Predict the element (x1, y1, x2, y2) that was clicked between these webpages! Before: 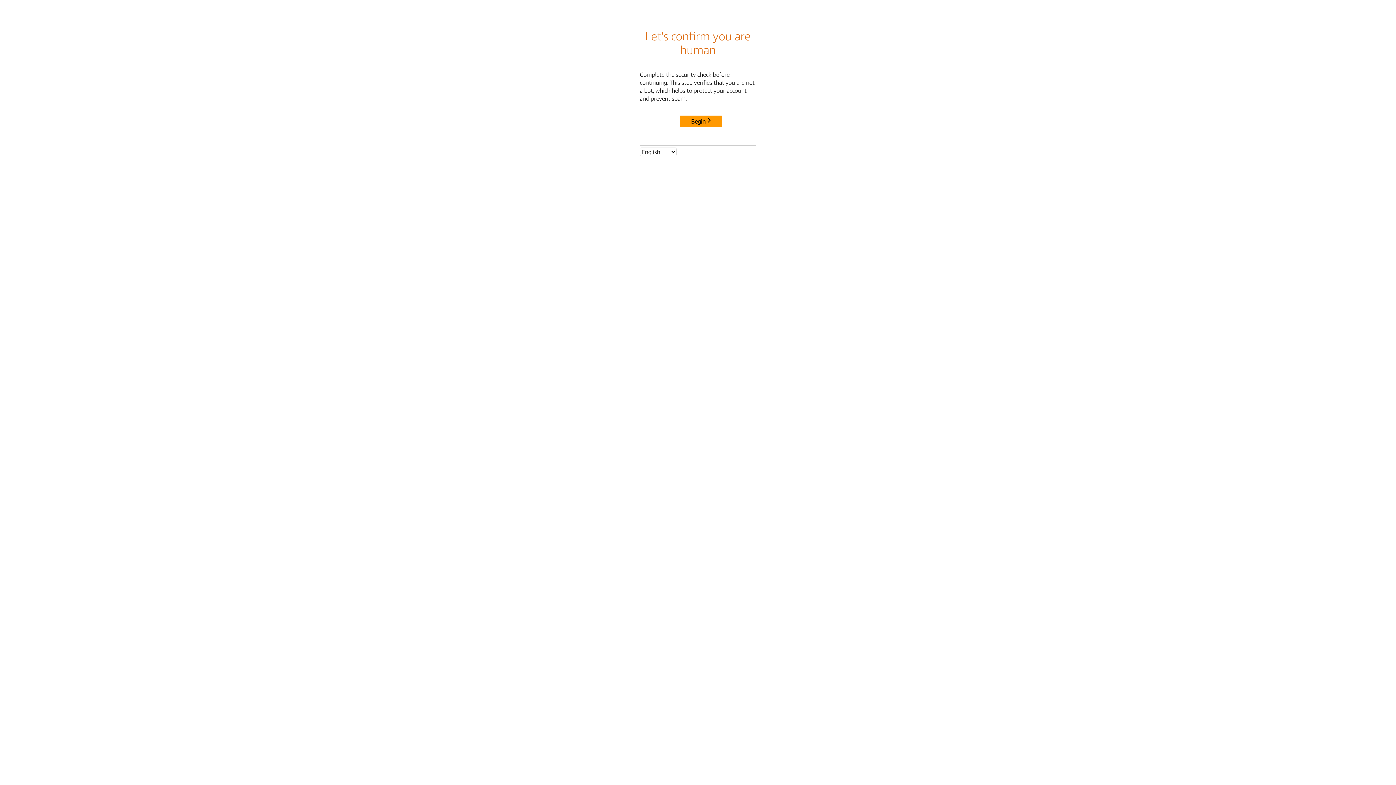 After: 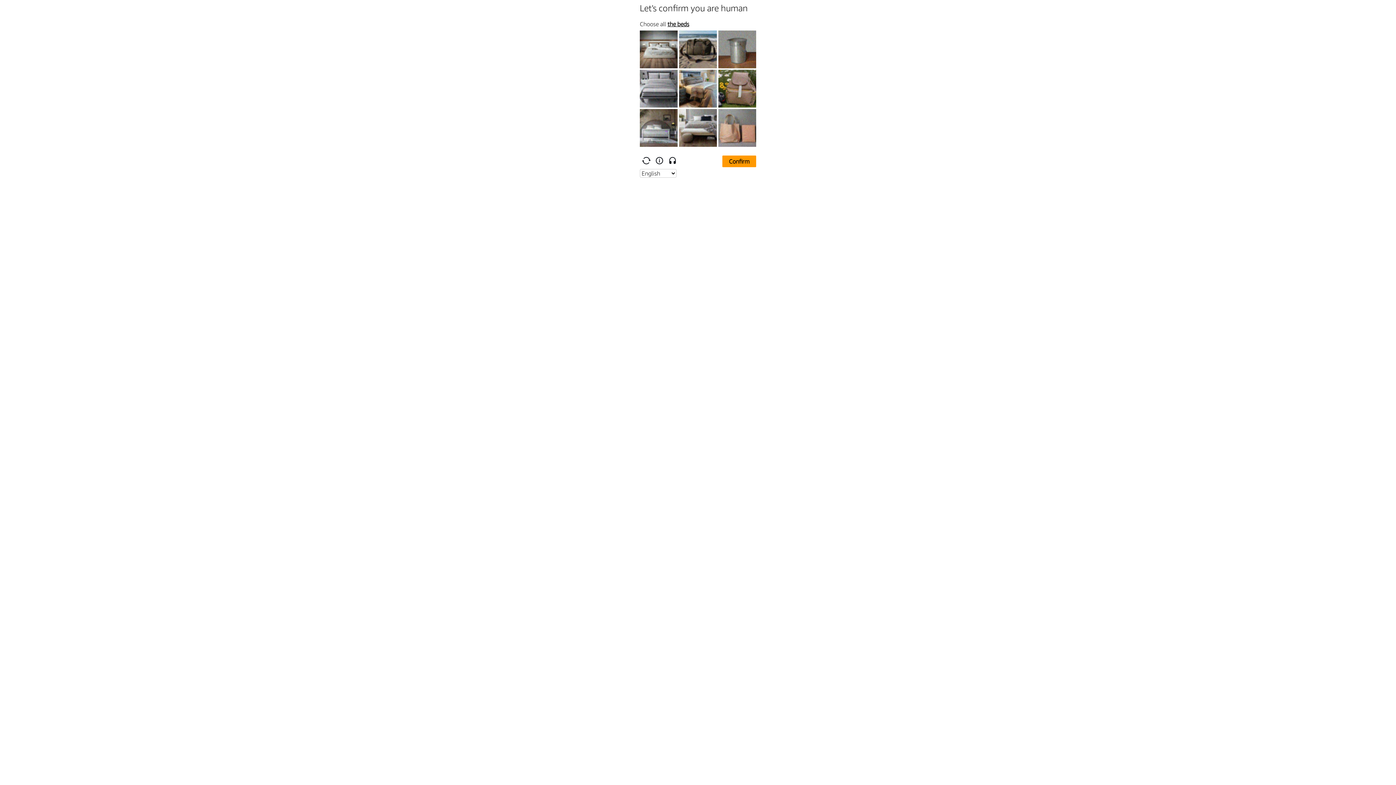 Action: label: Begin bbox: (680, 115, 722, 127)